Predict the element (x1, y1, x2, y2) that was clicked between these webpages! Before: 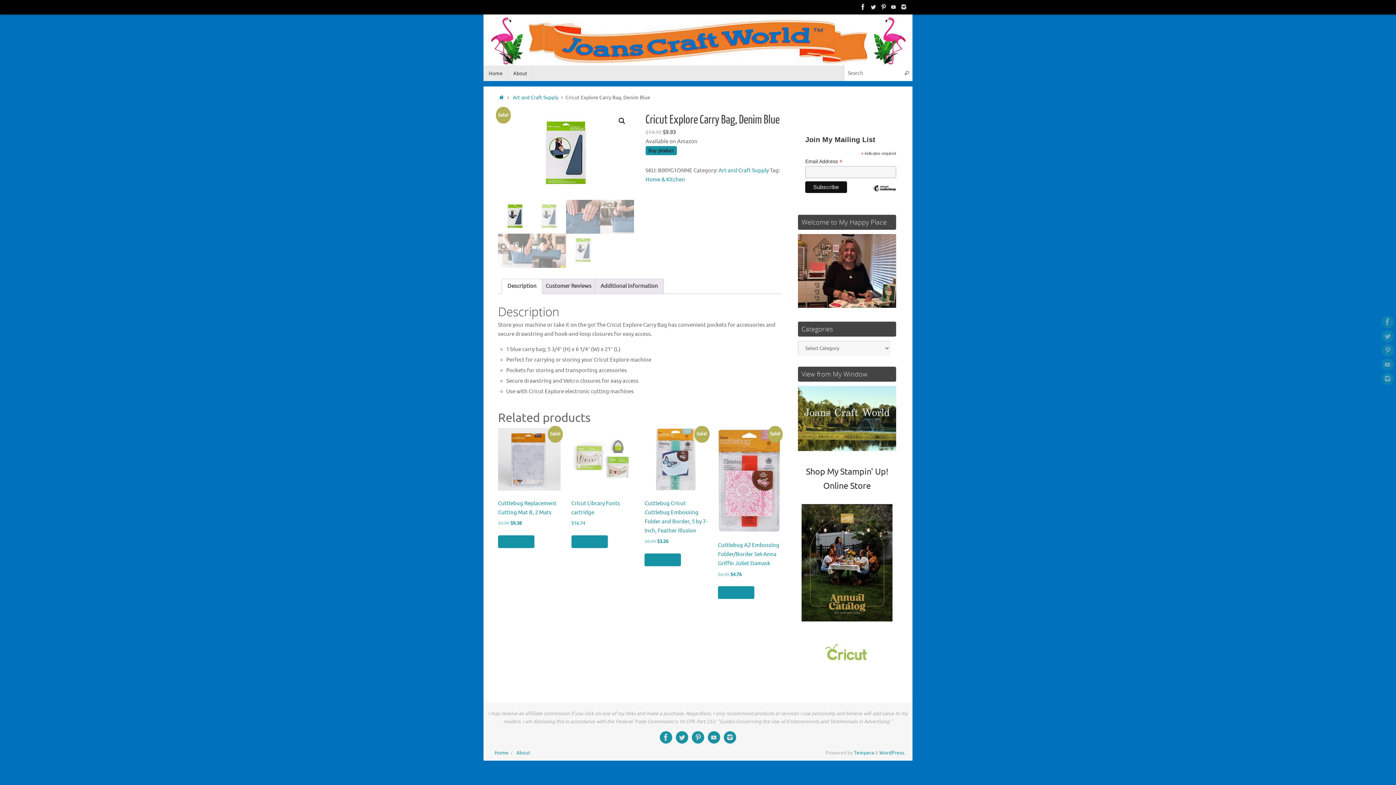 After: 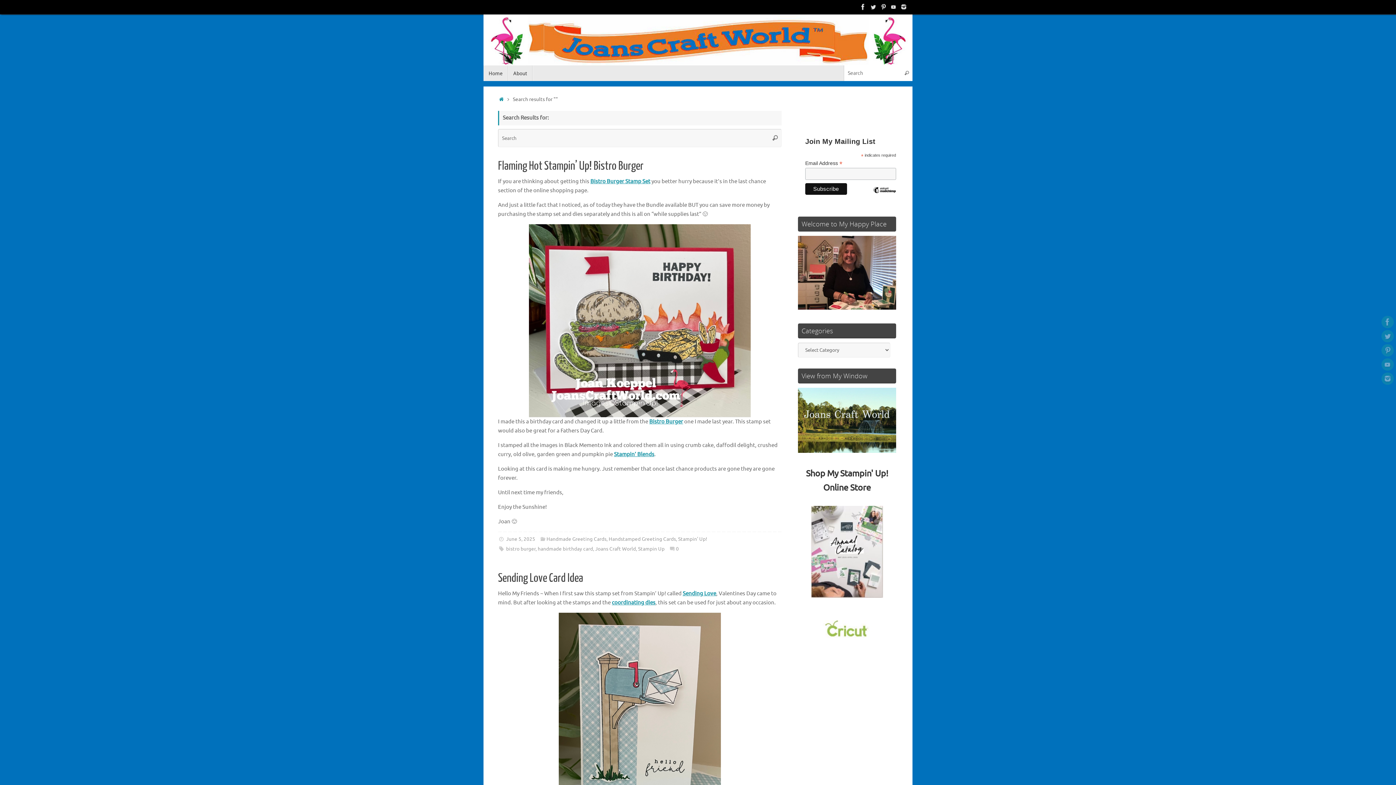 Action: label: Search bbox: (901, 65, 912, 81)